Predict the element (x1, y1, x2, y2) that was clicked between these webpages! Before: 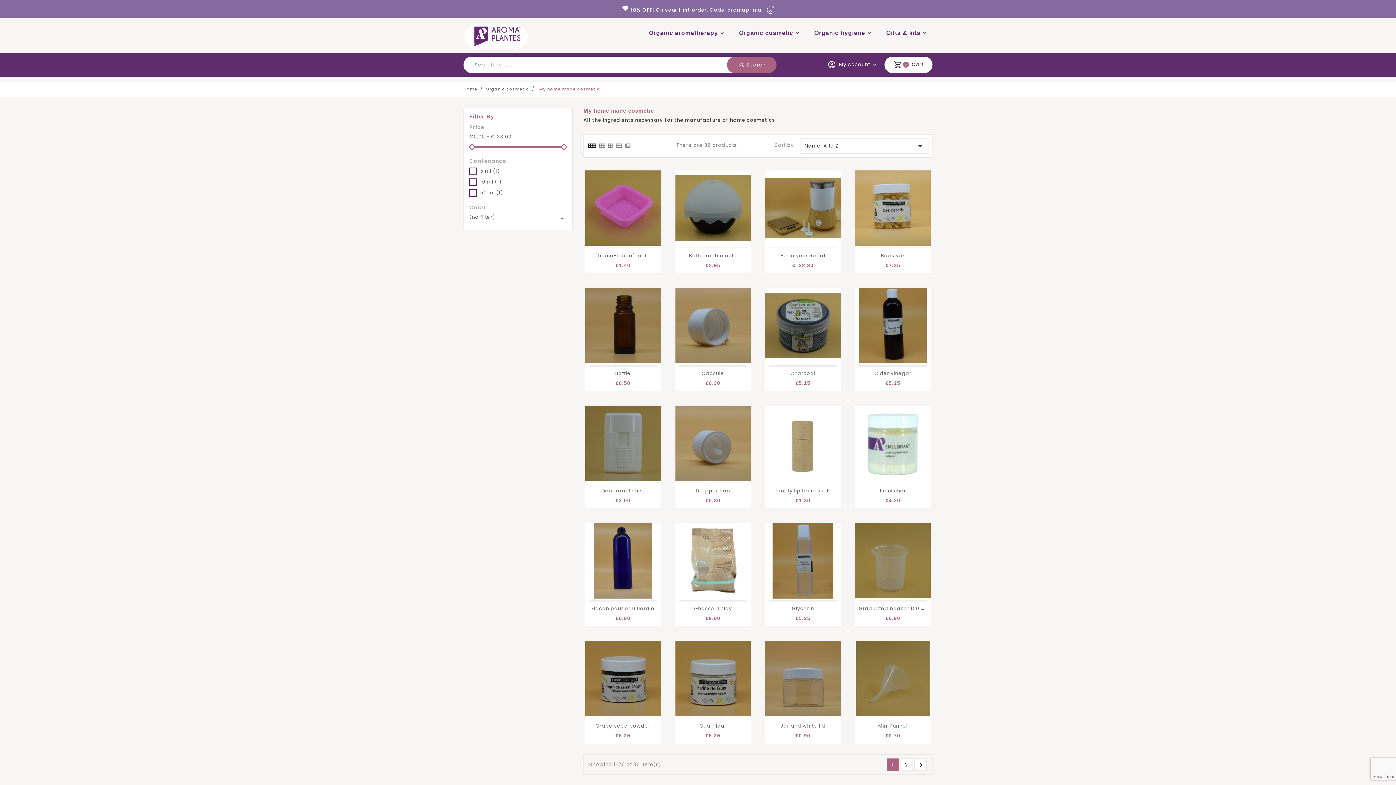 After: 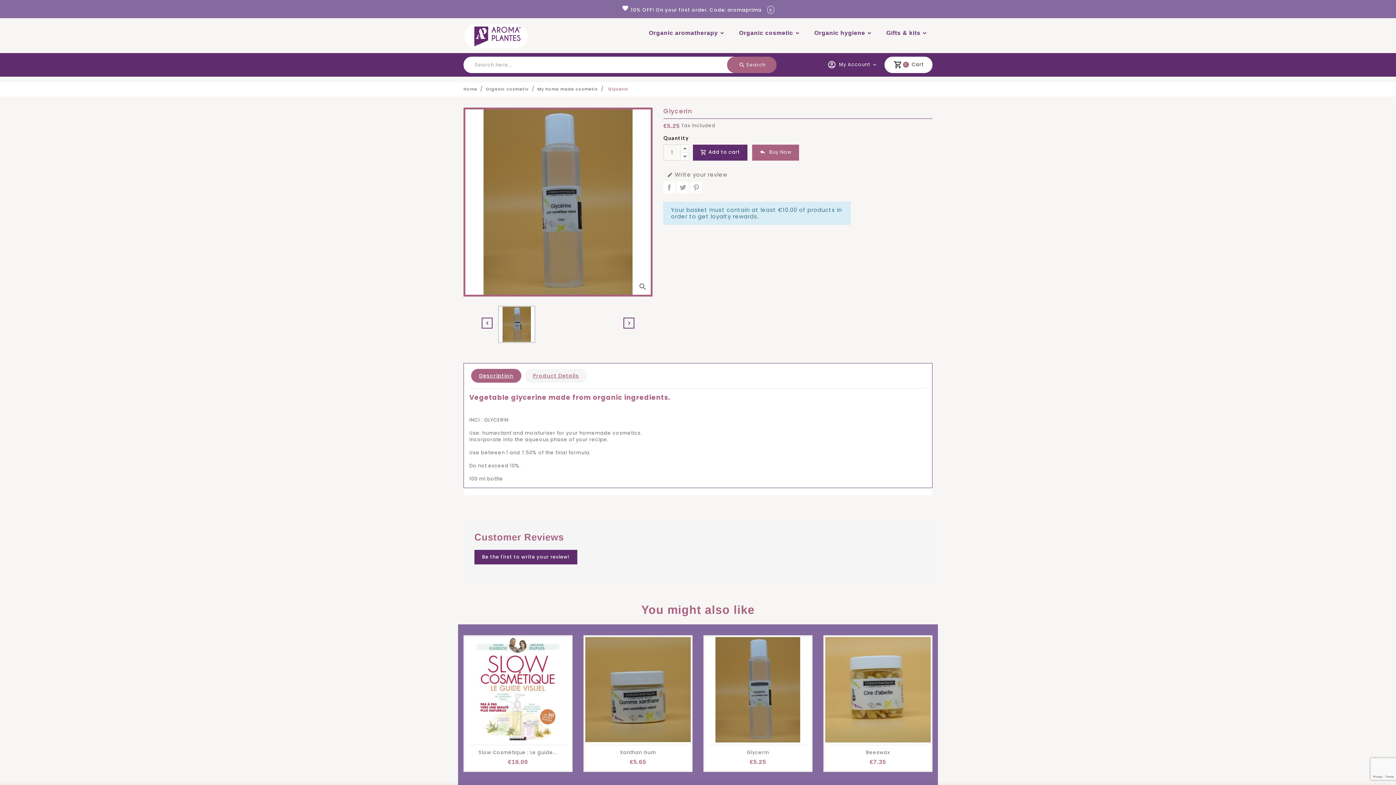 Action: label: Glycerin bbox: (792, 605, 814, 612)